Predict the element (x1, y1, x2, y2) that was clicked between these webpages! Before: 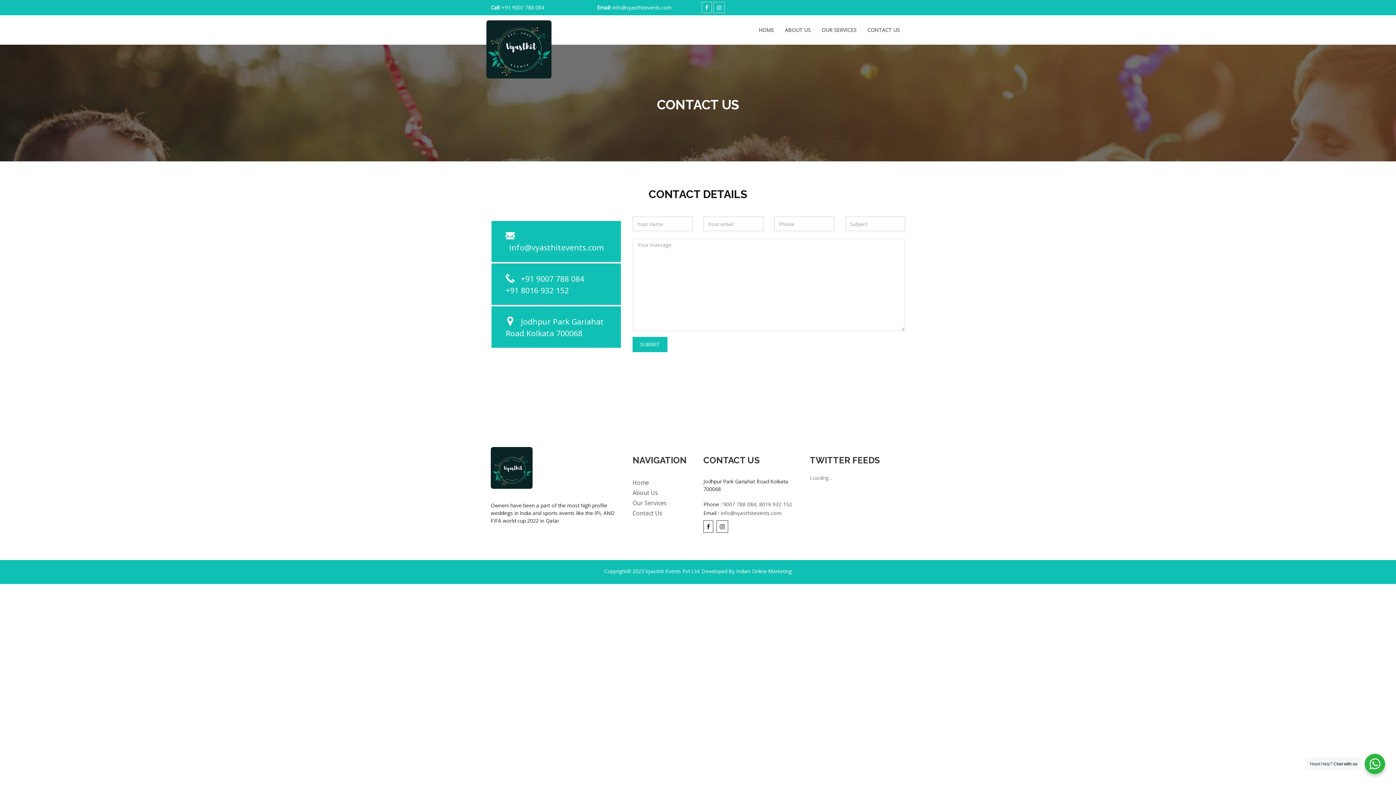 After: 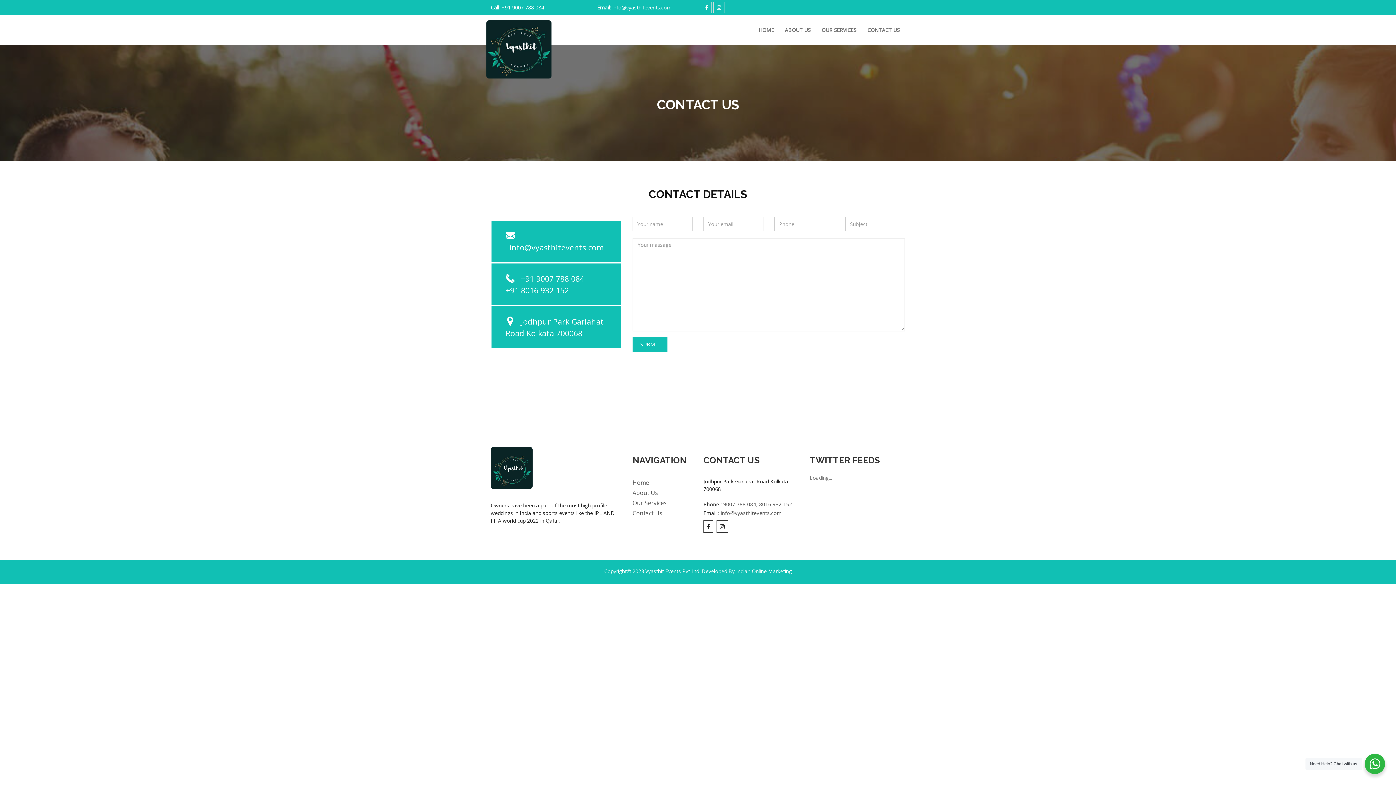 Action: bbox: (713, 1, 725, 13)